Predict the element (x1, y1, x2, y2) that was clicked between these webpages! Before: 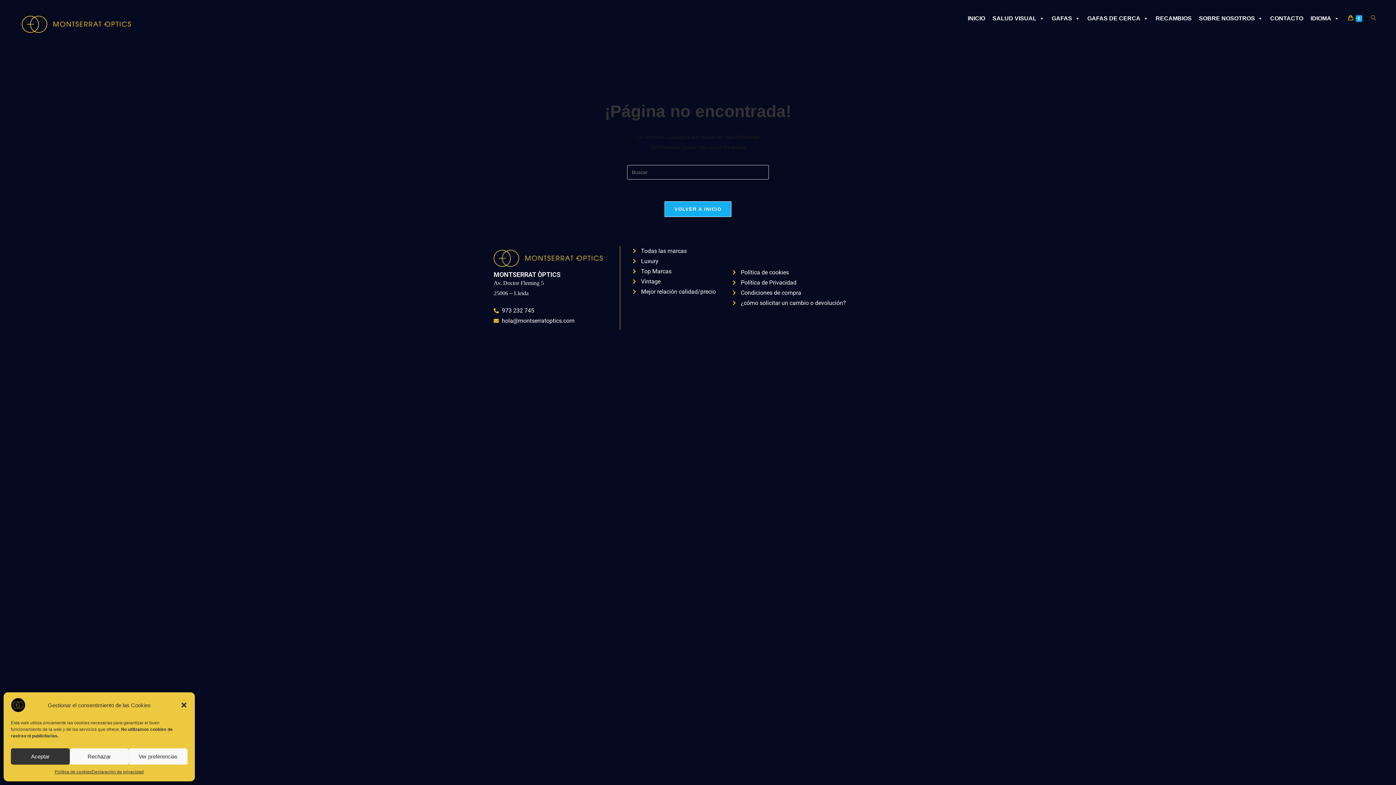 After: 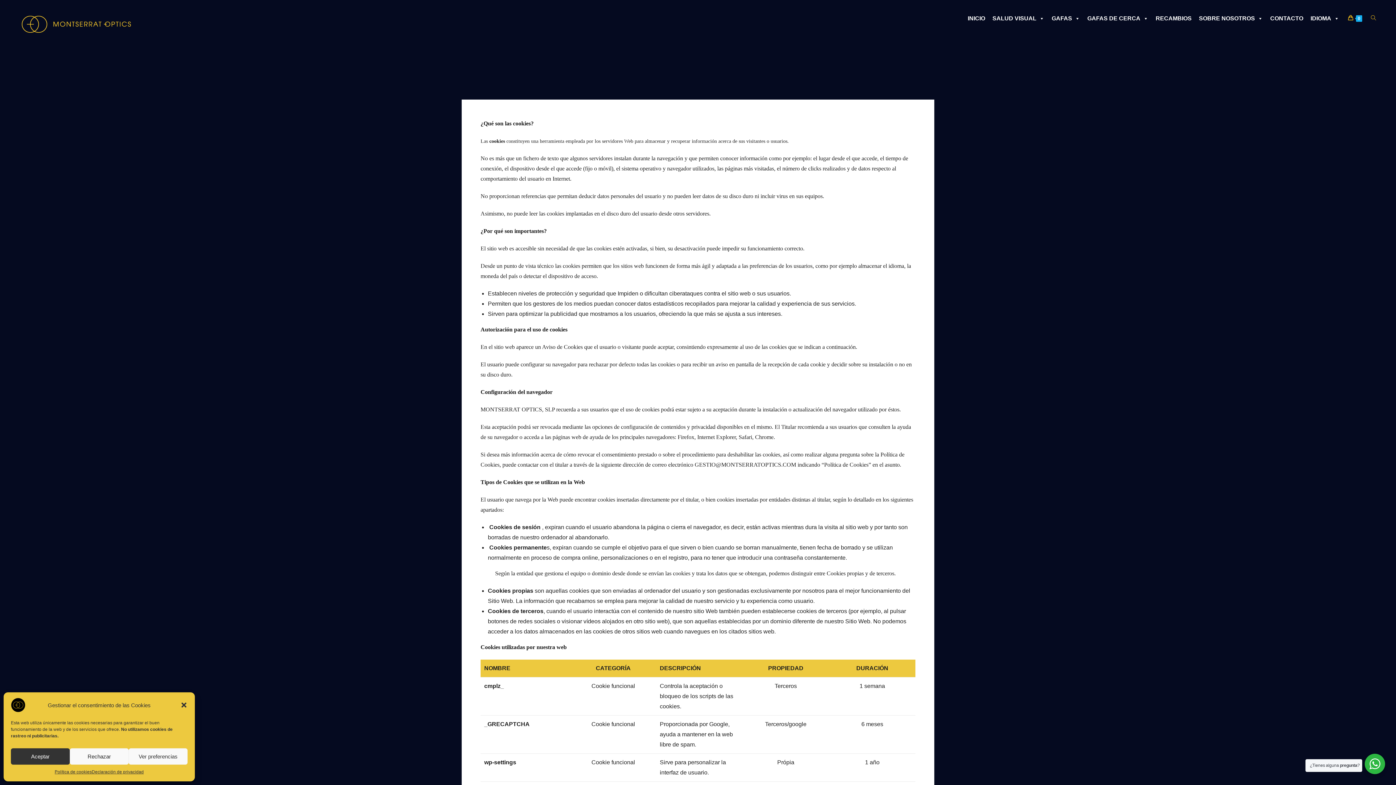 Action: bbox: (732, 267, 902, 277) label: Política de cookies